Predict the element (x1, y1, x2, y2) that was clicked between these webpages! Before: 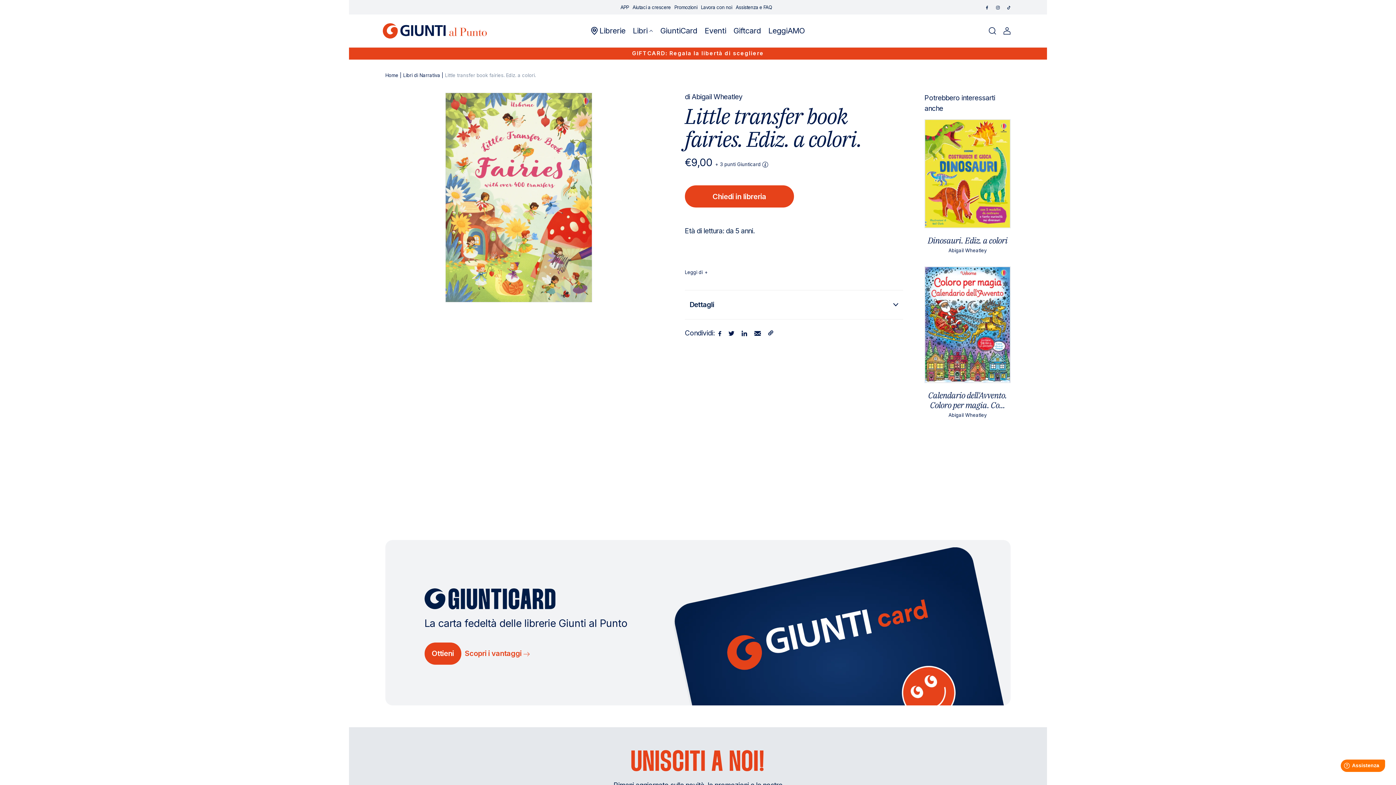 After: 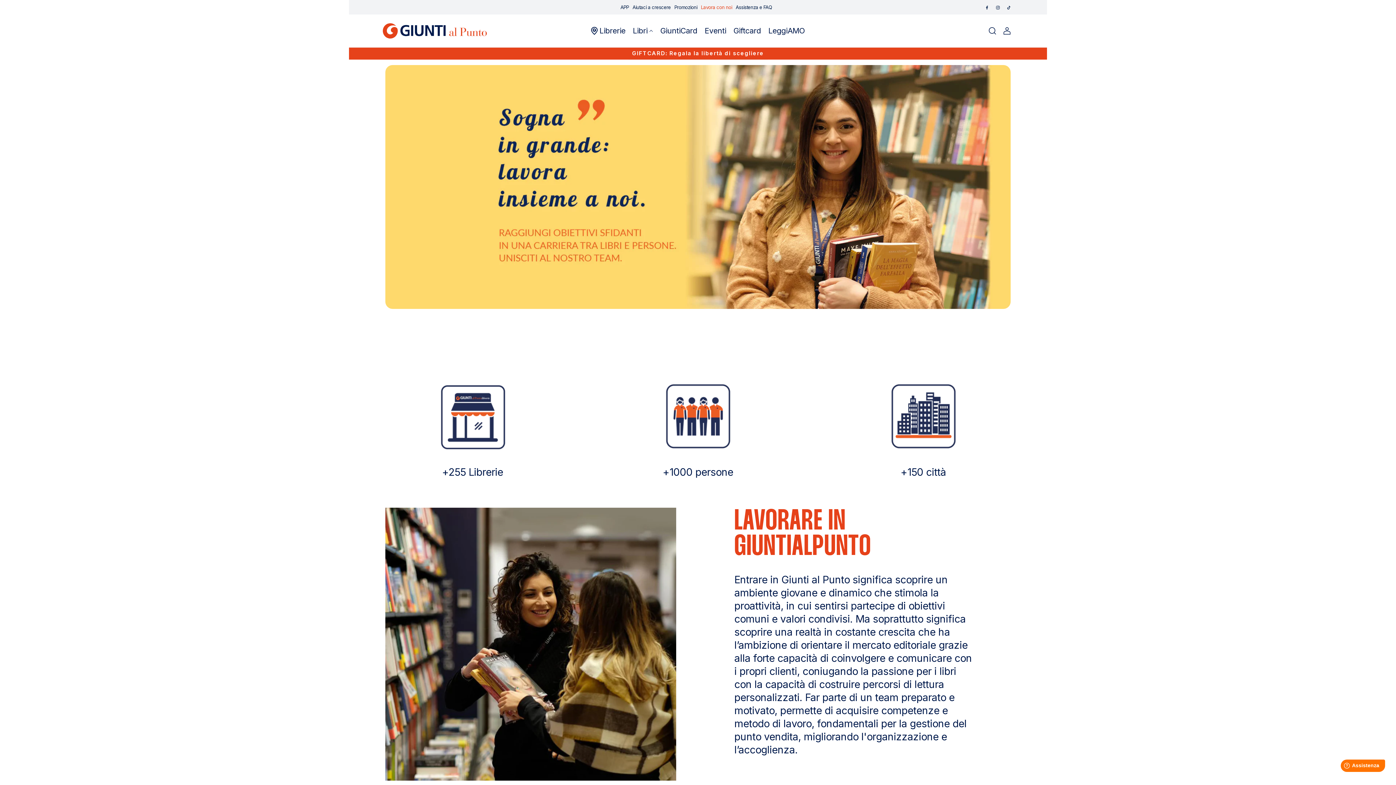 Action: bbox: (701, 0, 735, 14) label: Lavora con noi